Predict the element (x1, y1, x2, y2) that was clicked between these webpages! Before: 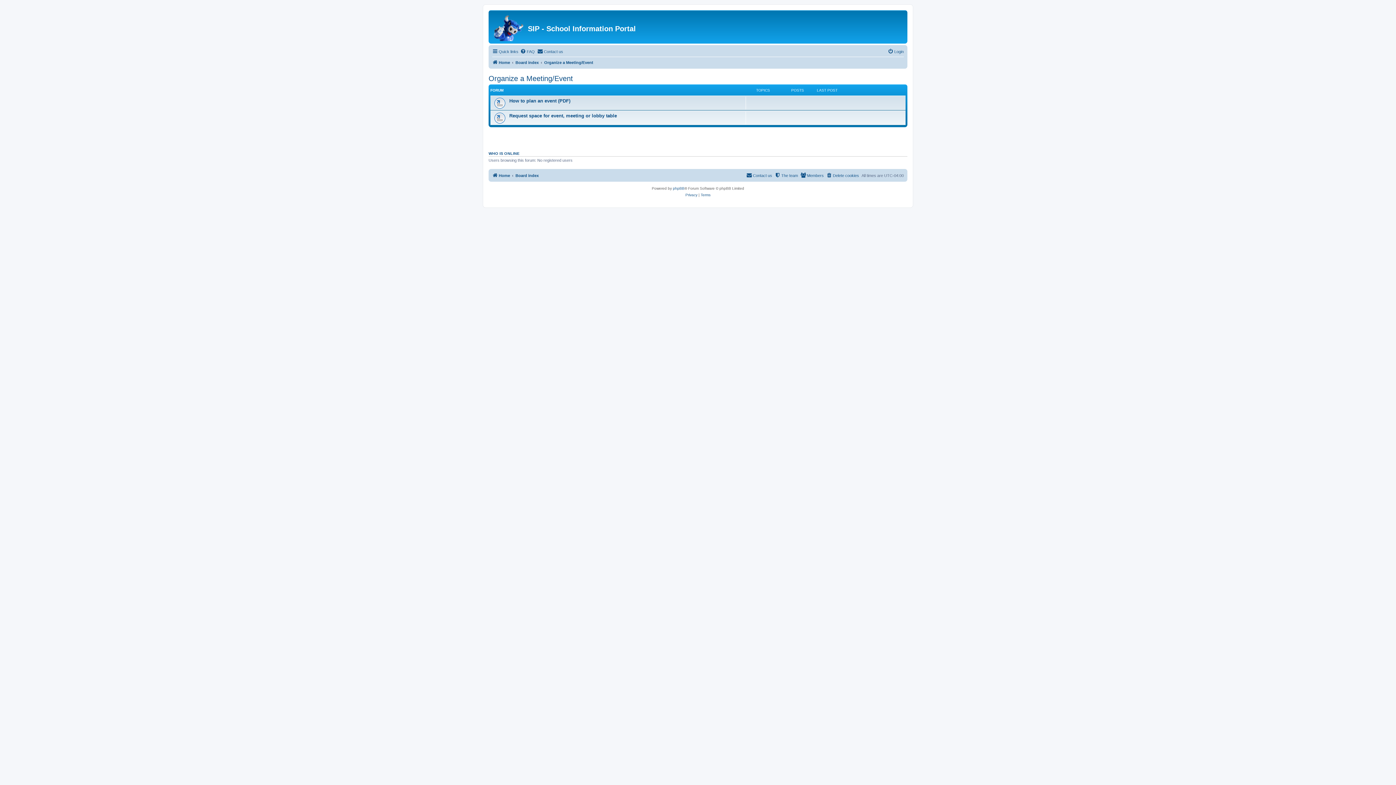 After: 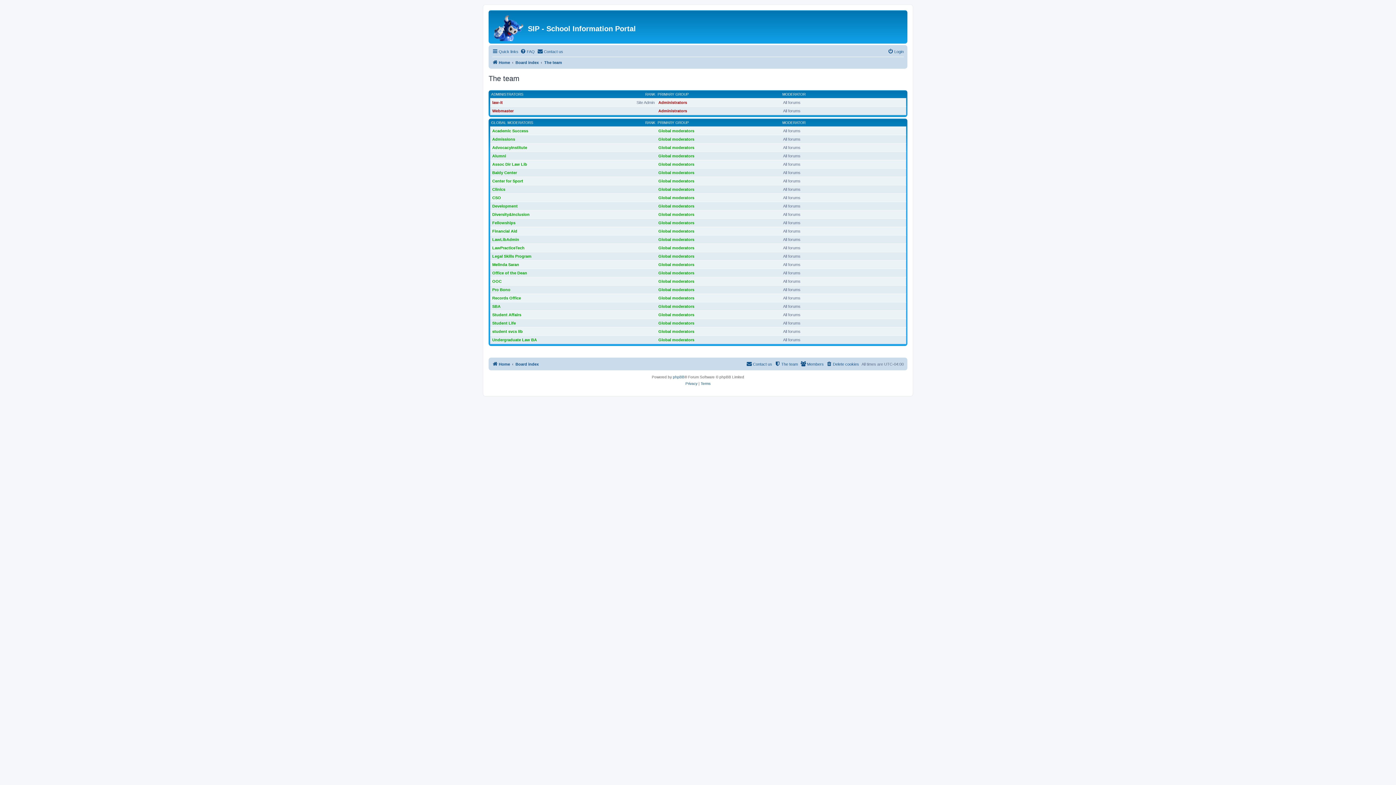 Action: label: The team bbox: (774, 171, 798, 179)